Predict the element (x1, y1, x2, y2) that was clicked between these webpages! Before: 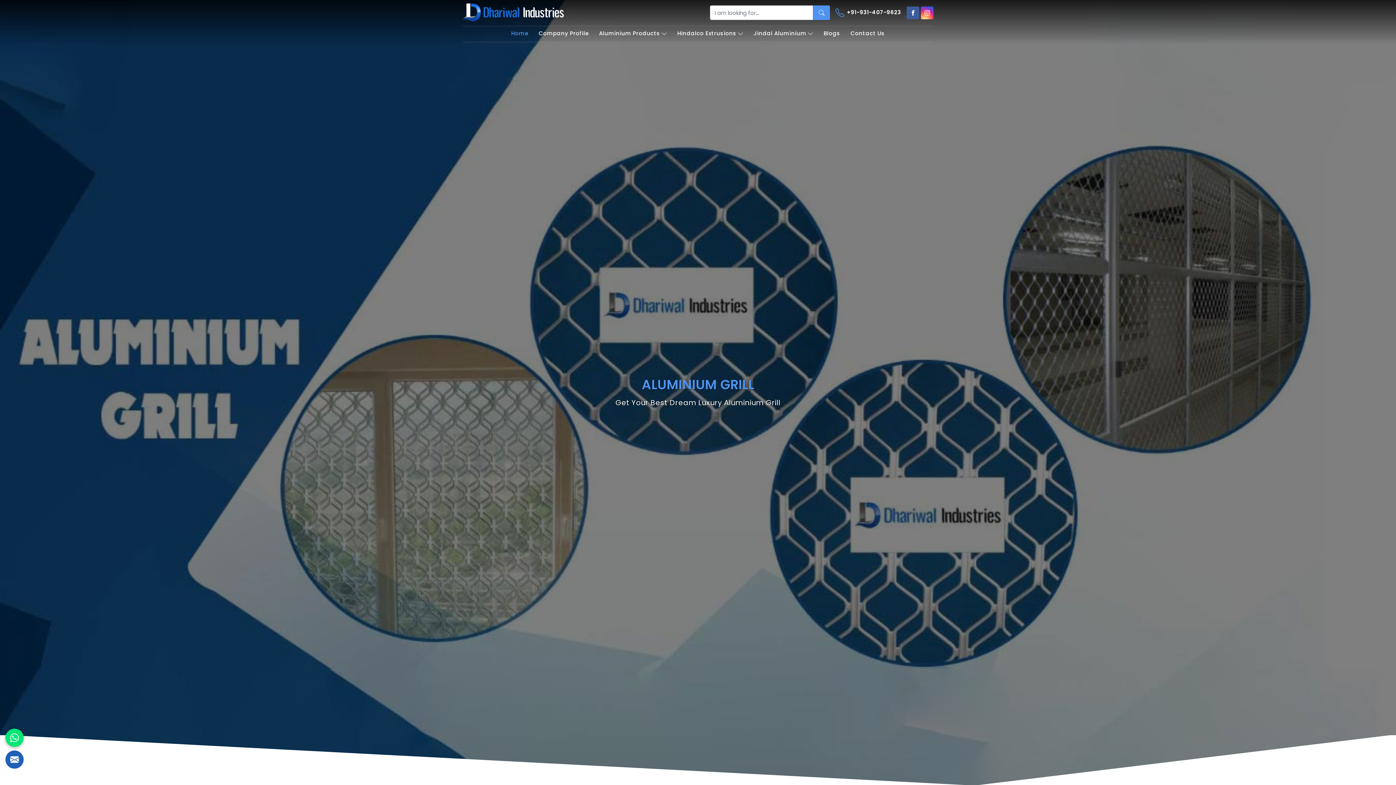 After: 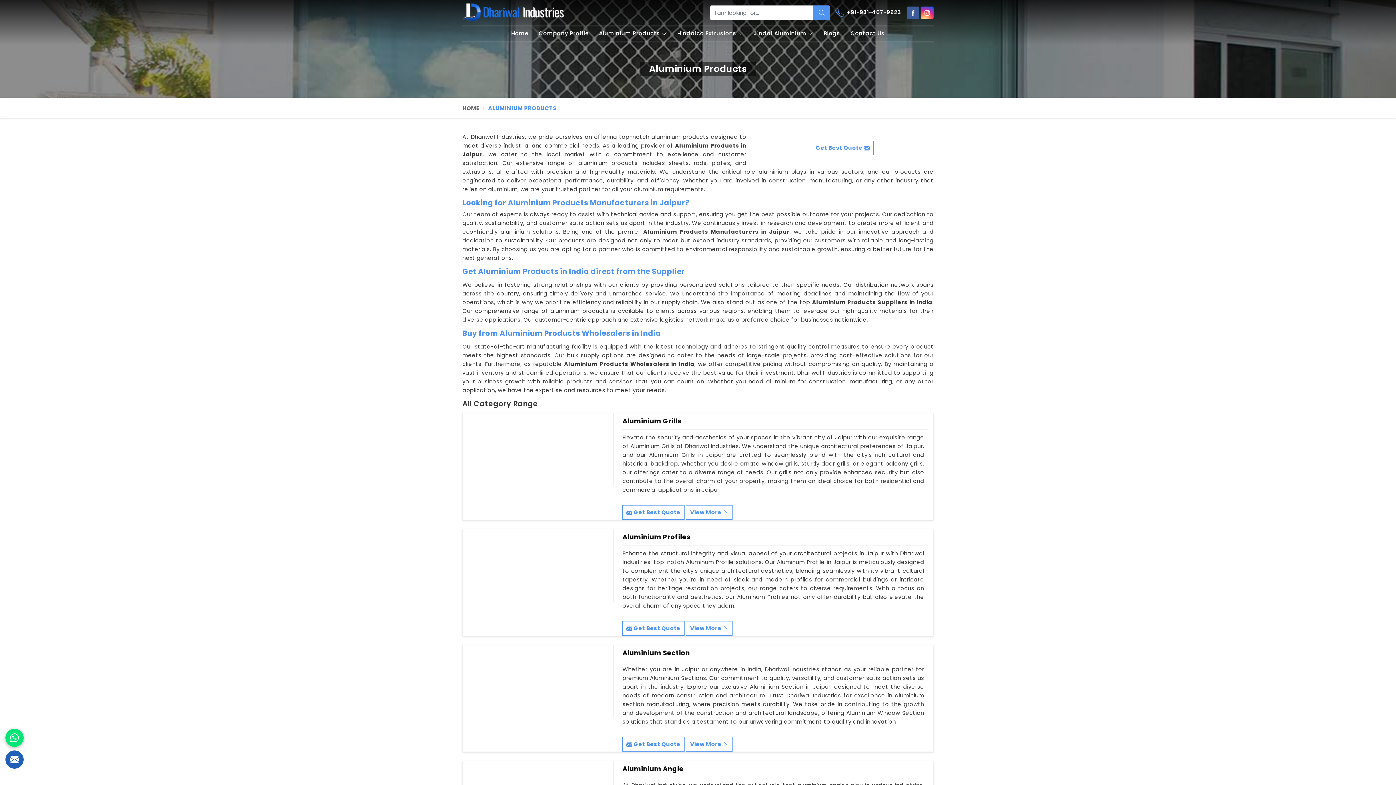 Action: bbox: (594, 25, 671, 42) label: Aluminium Products